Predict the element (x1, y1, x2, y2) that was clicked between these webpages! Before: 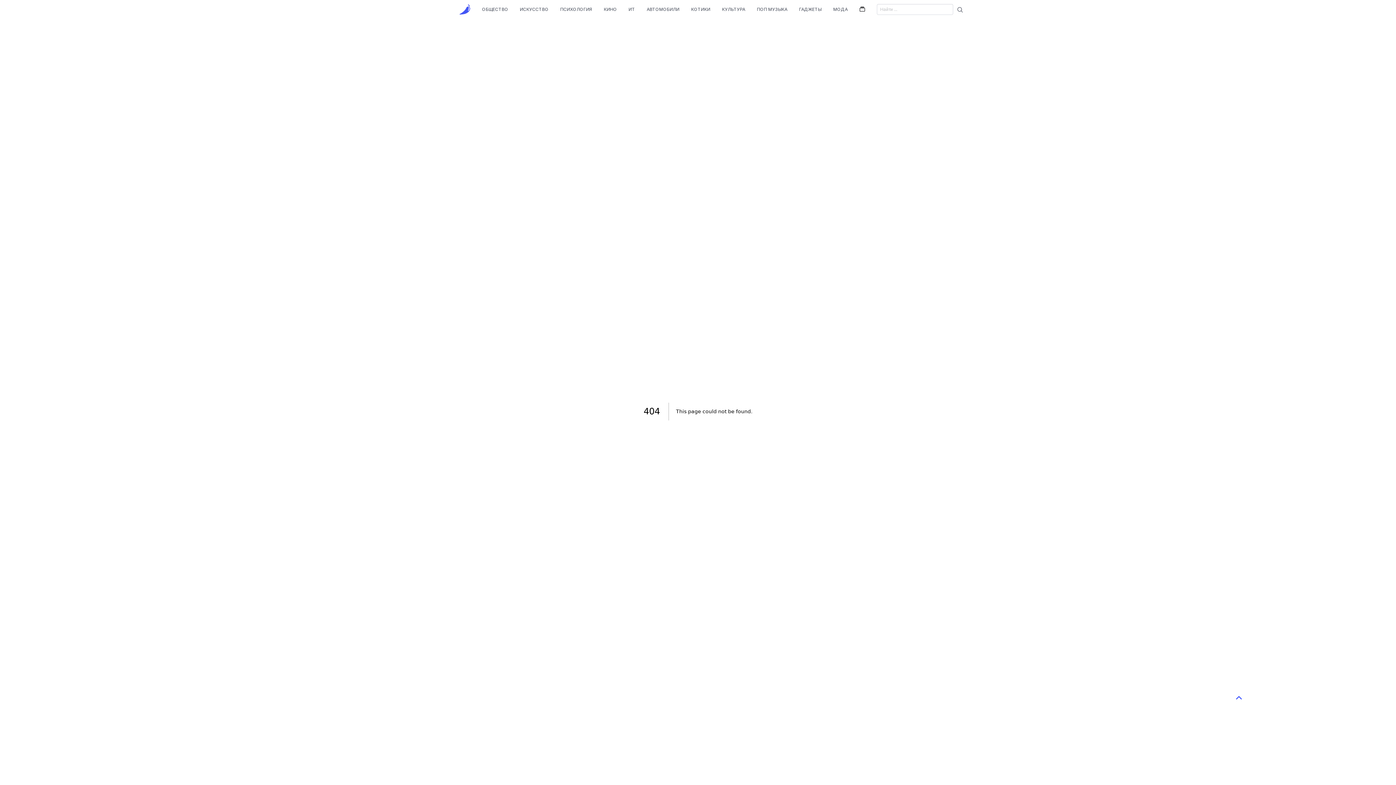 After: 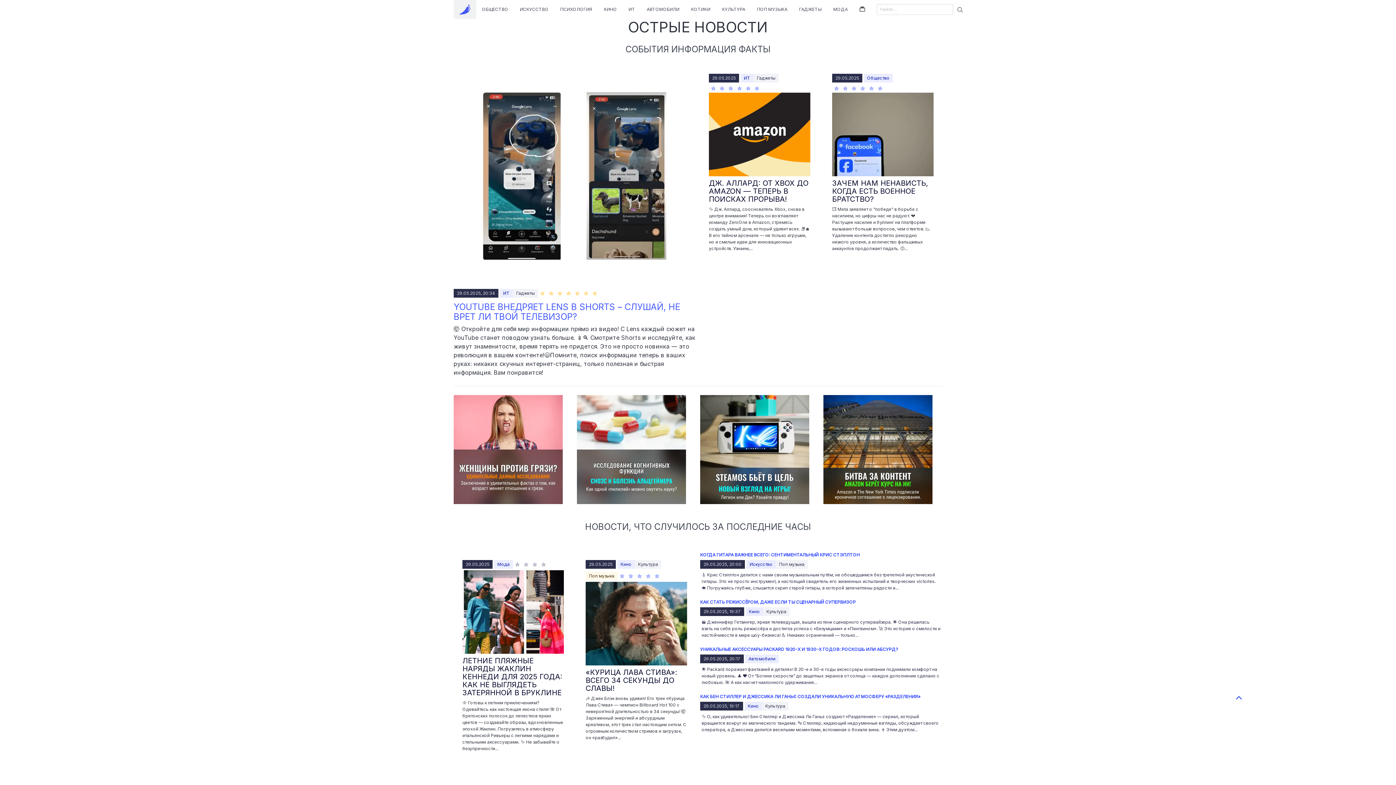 Action: bbox: (453, 0, 476, 18)